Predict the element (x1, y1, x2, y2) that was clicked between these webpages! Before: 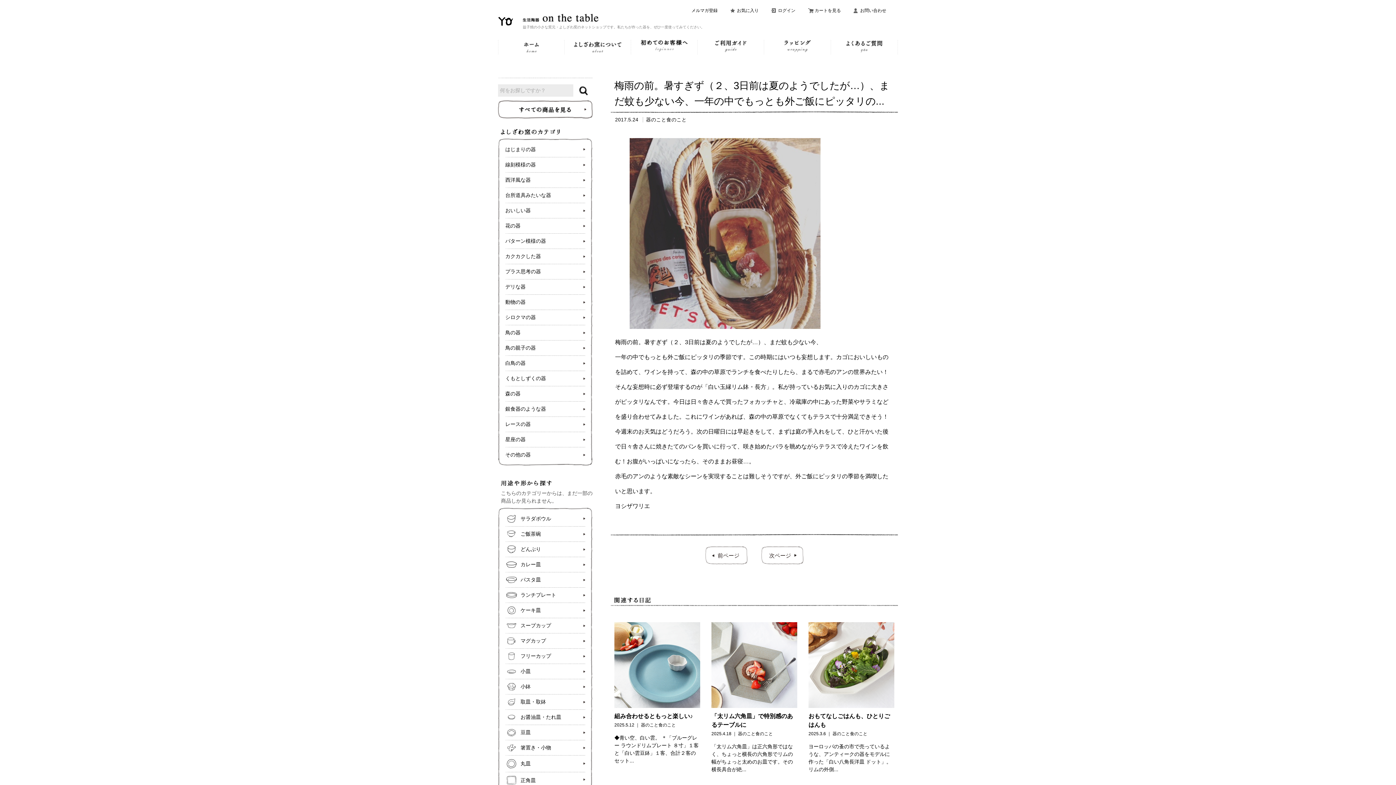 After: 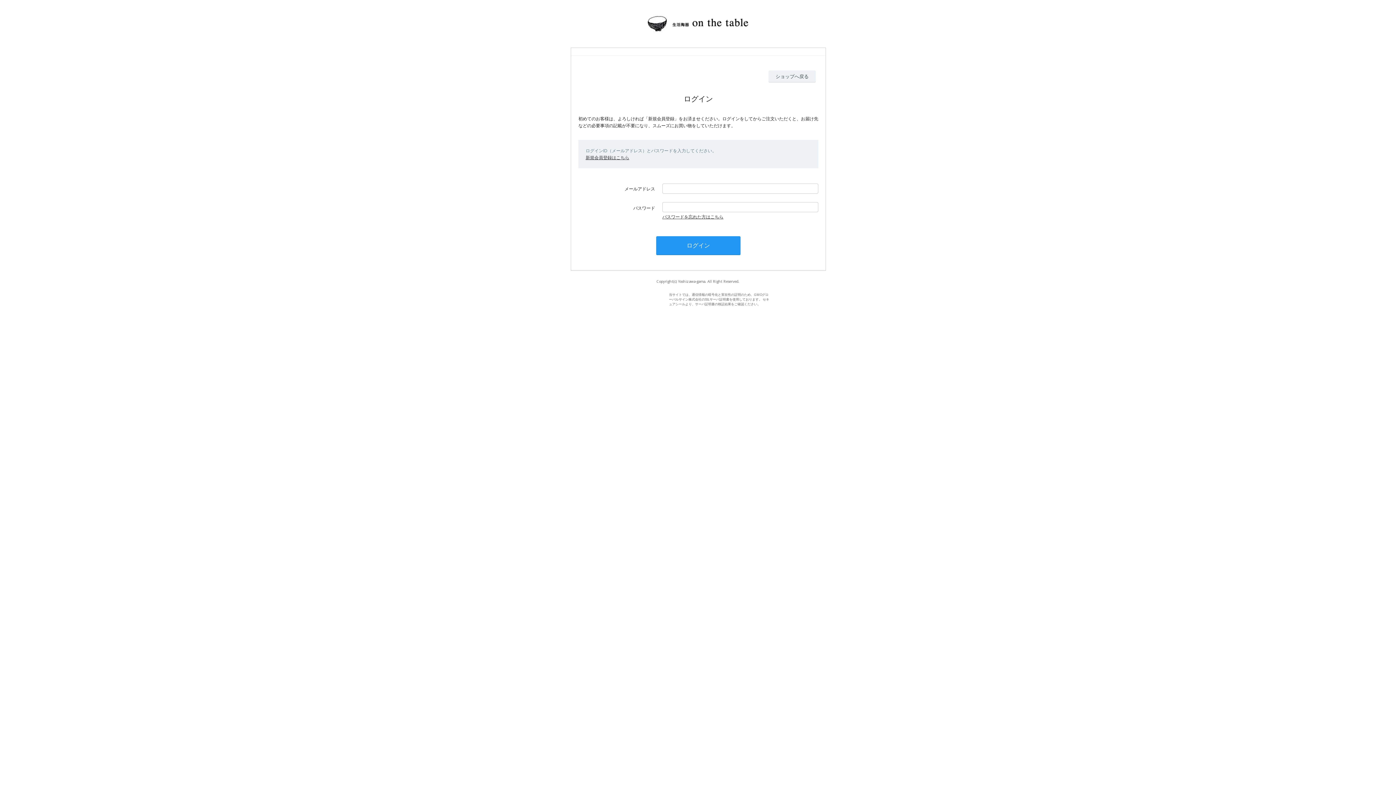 Action: label: ログイン bbox: (778, 8, 795, 13)